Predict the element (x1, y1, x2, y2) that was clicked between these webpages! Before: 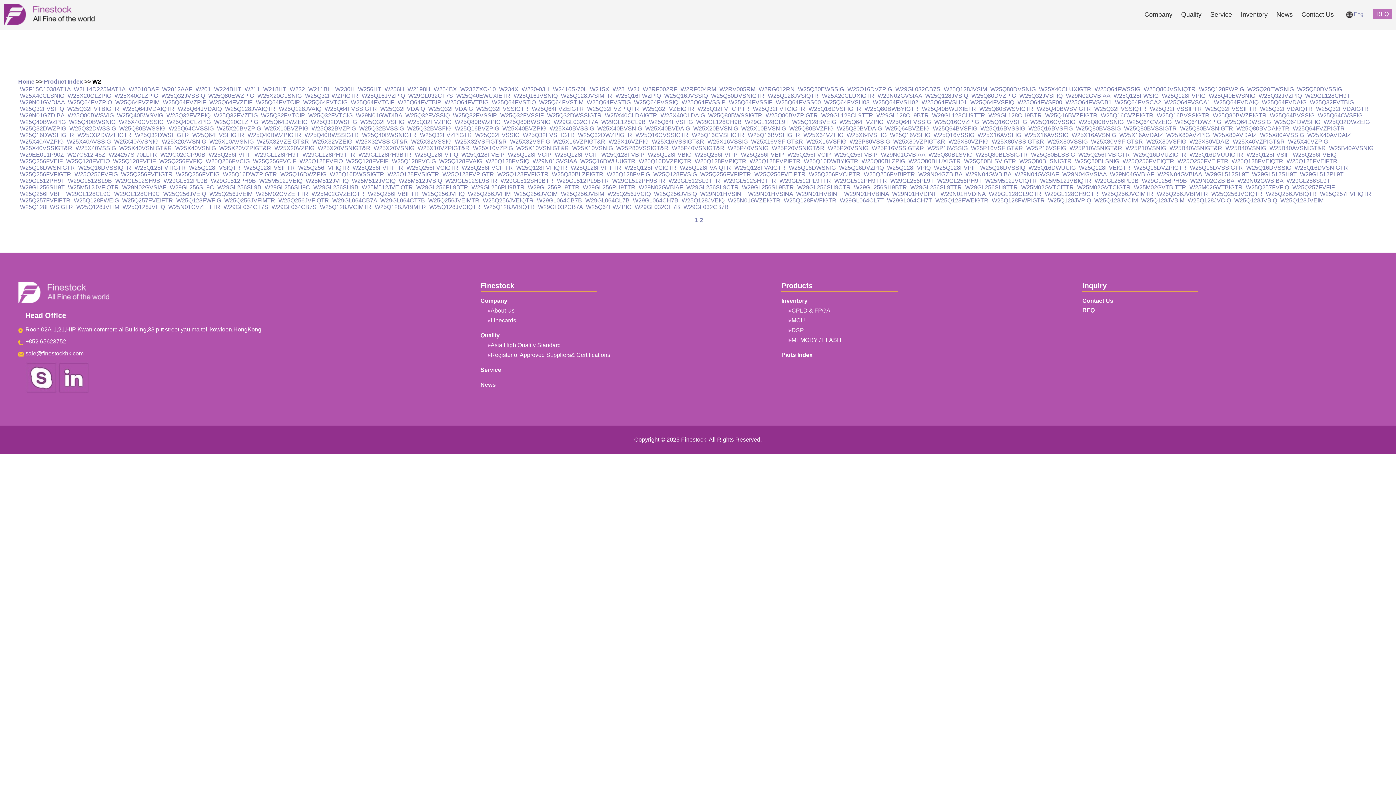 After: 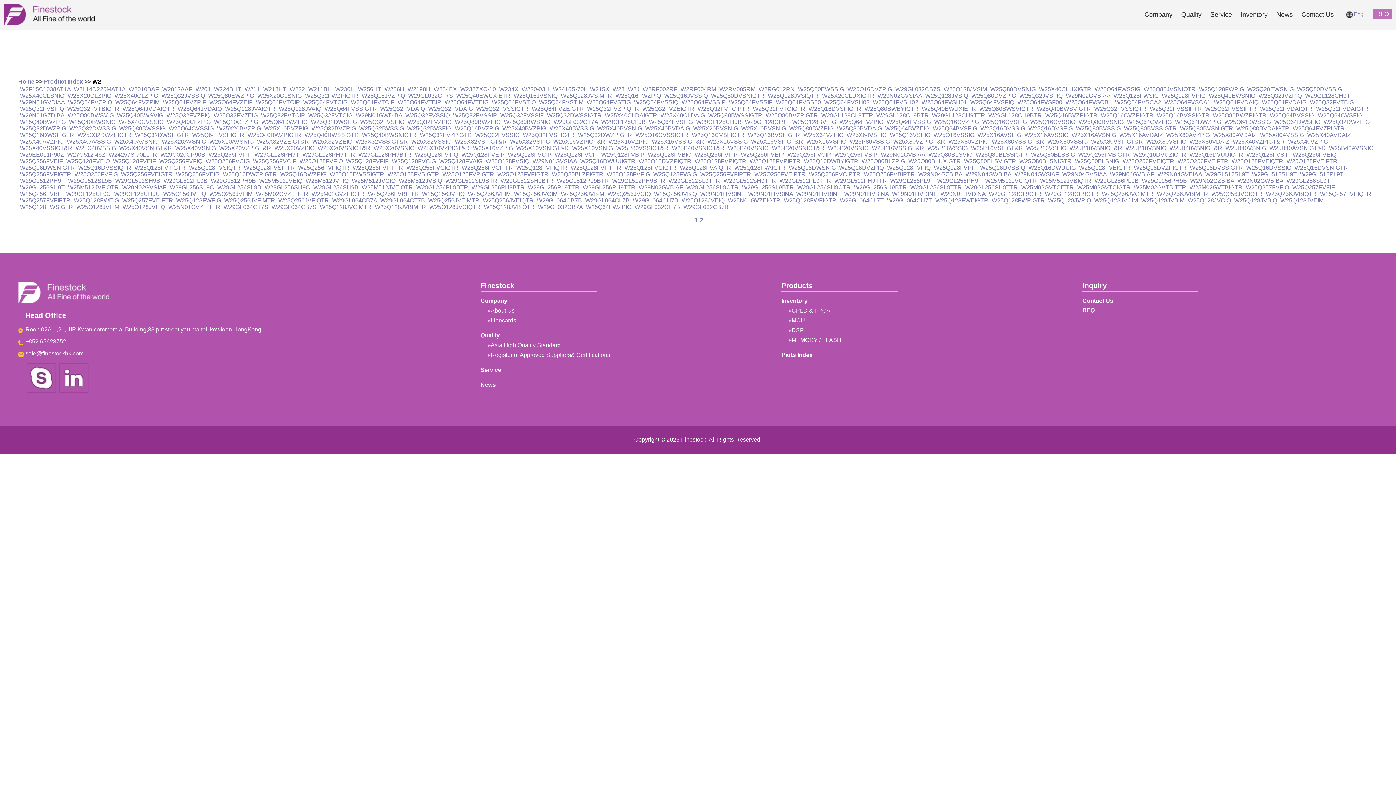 Action: label: 1 bbox: (693, 217, 698, 223)